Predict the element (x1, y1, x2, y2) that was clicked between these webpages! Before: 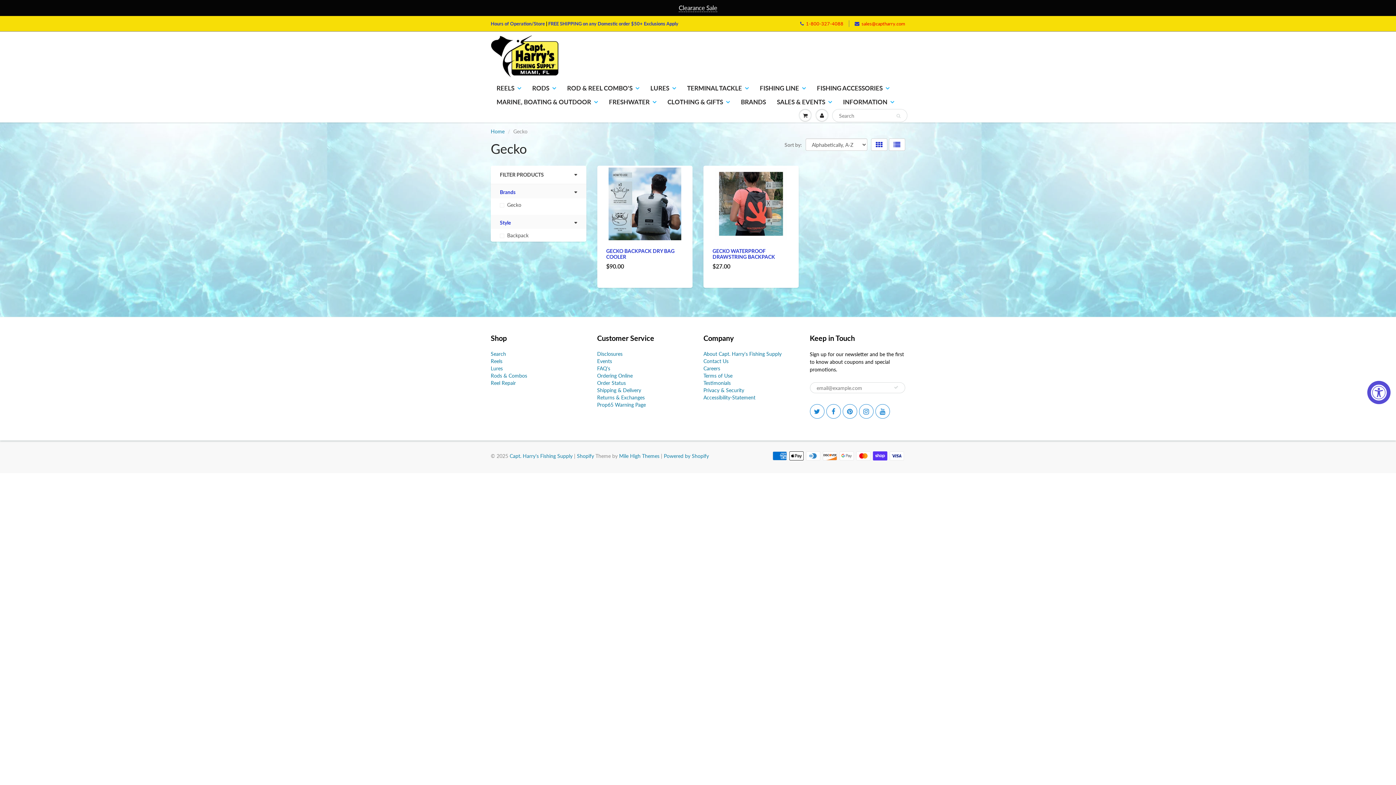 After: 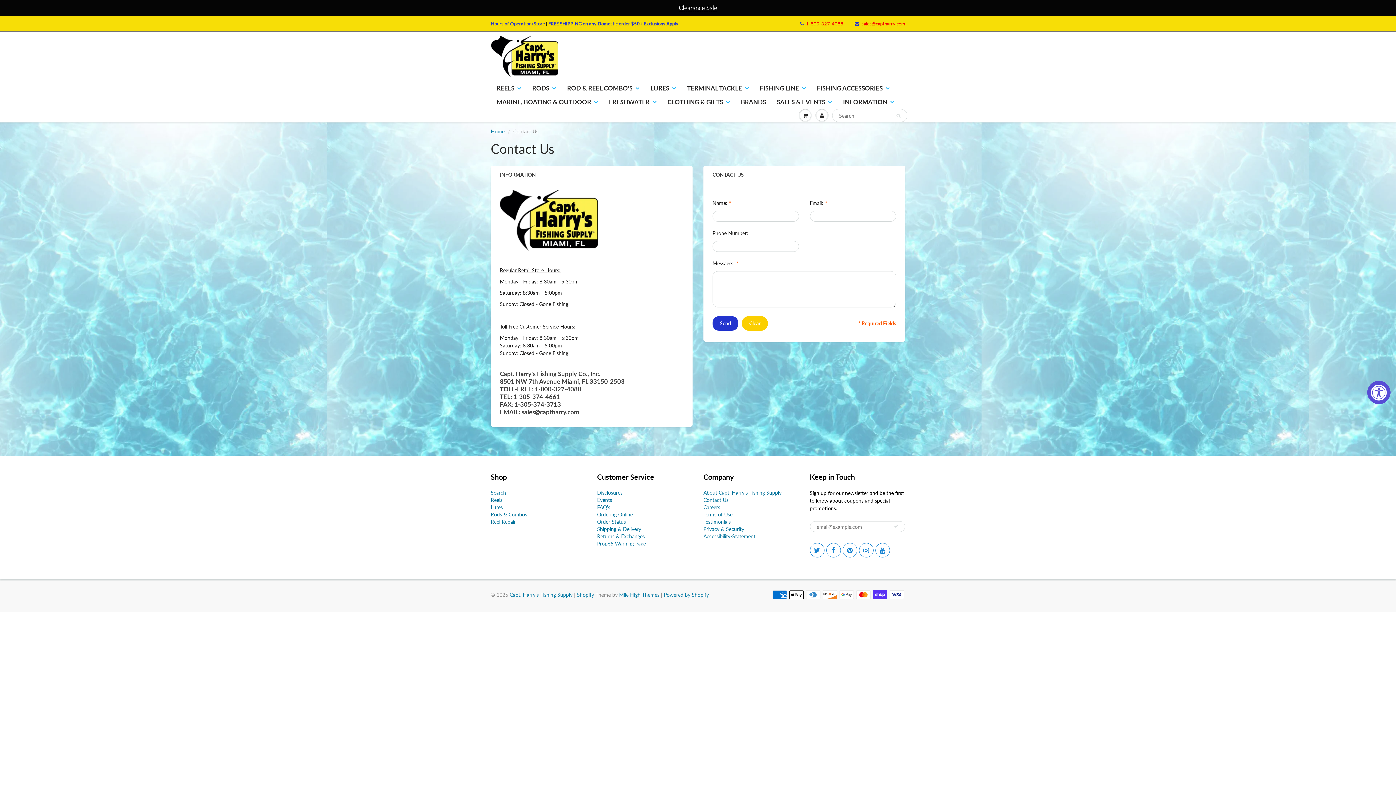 Action: label: Contact Us bbox: (703, 358, 728, 364)